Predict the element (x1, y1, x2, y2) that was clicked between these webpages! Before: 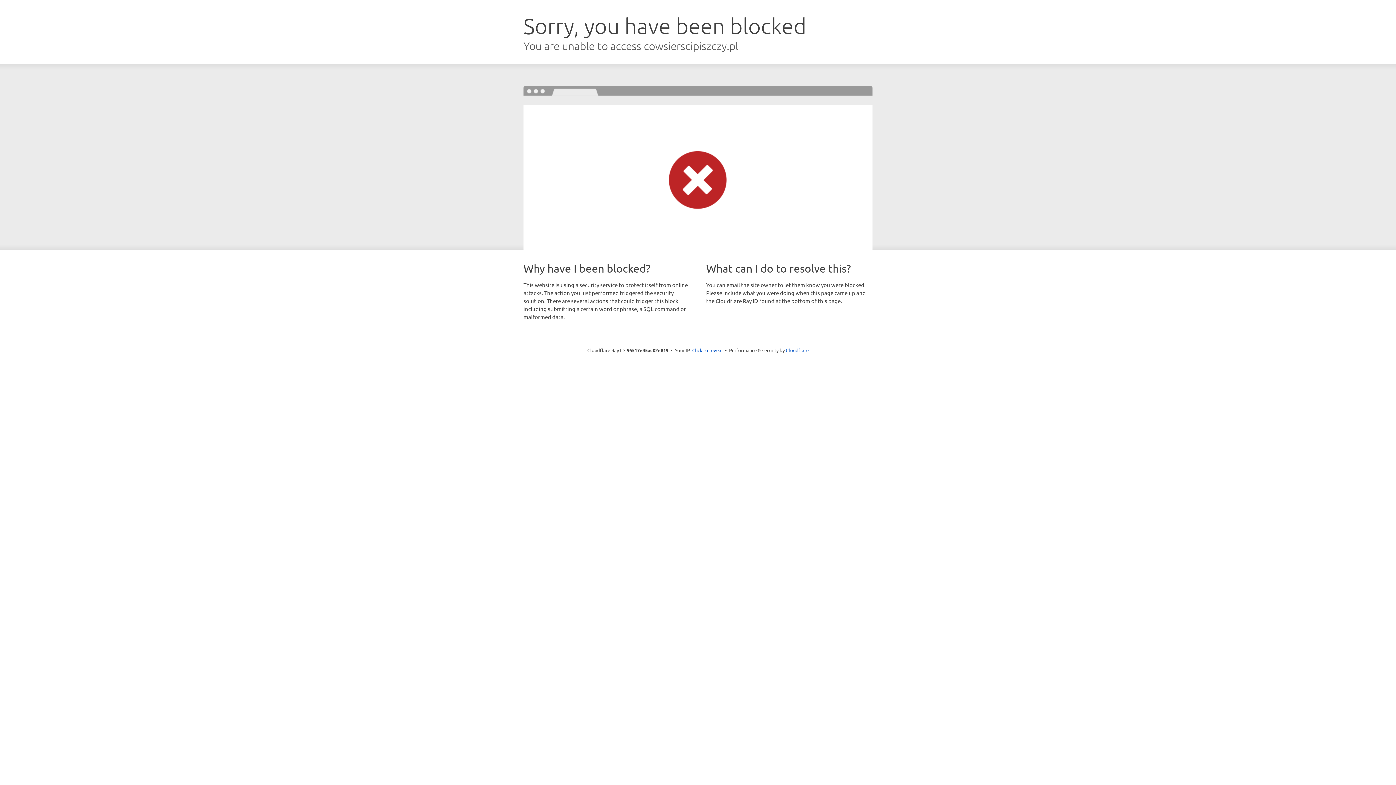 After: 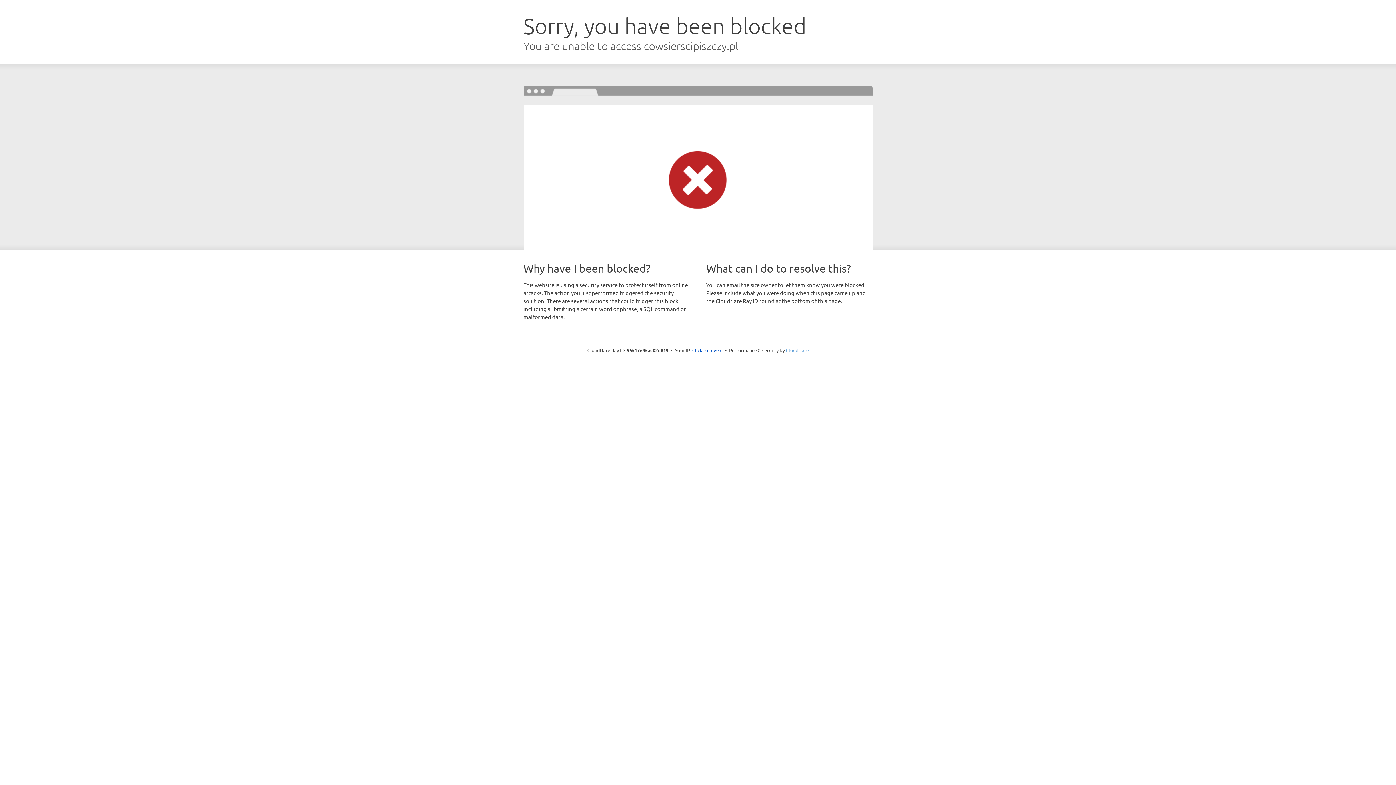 Action: bbox: (786, 347, 808, 353) label: Cloudflare